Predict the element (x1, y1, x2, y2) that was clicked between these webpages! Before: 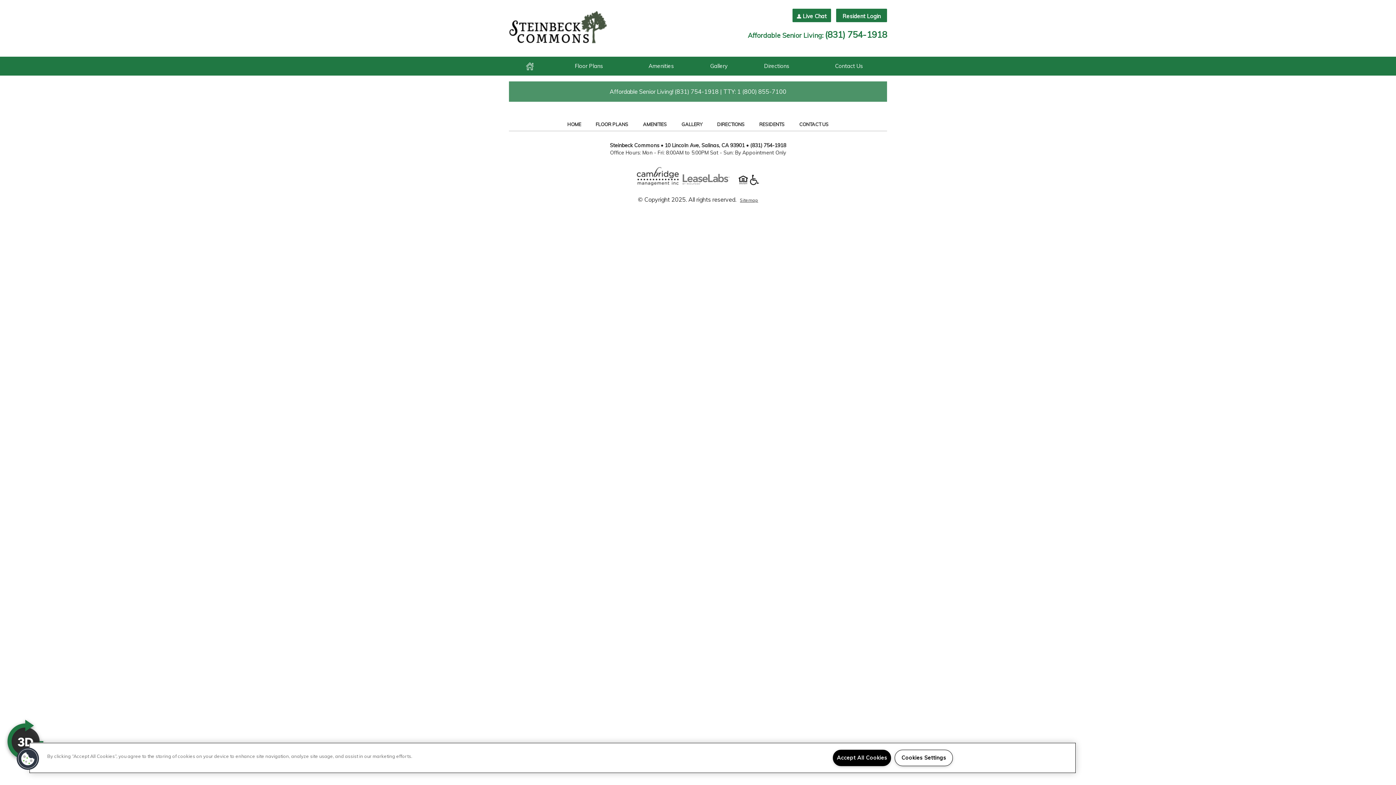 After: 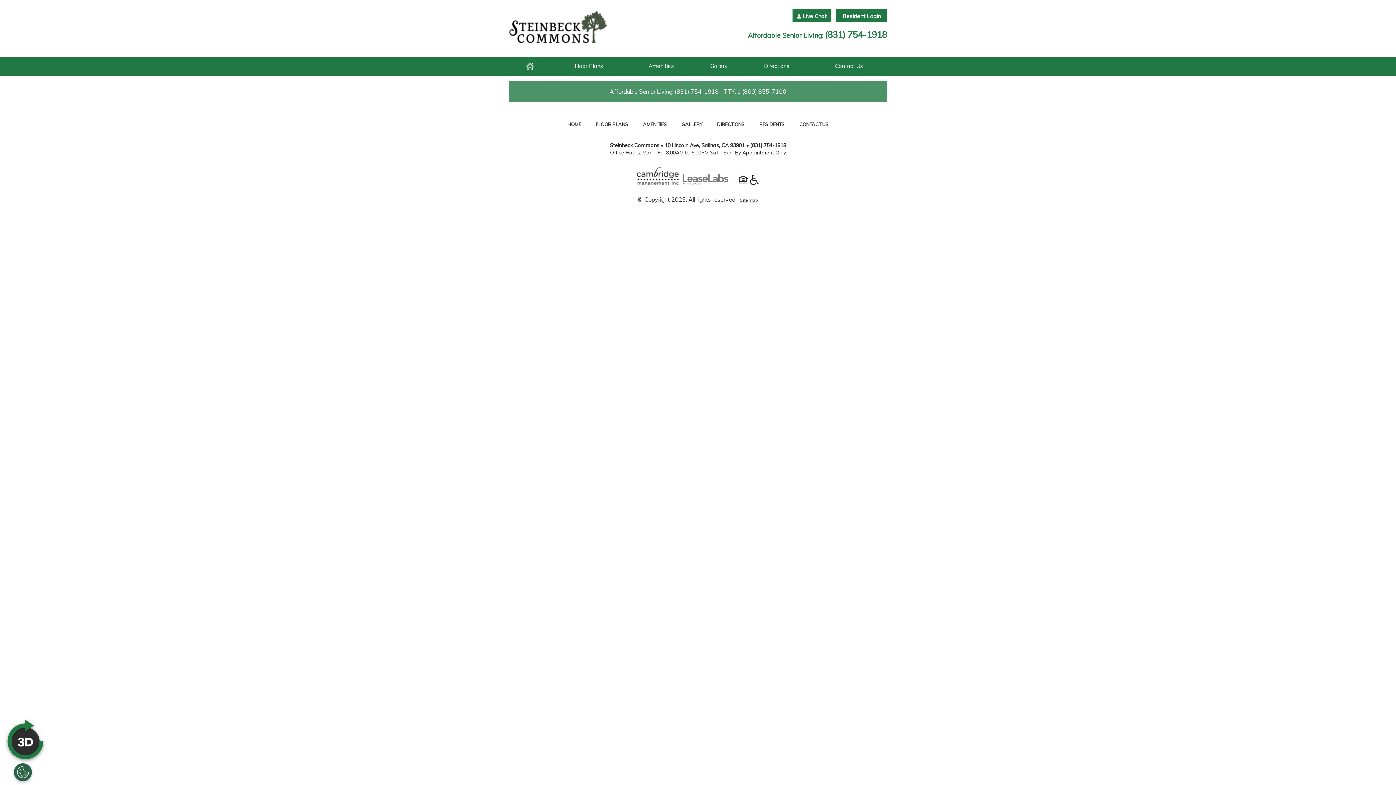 Action: bbox: (833, 750, 891, 766) label: Accept All Cookies